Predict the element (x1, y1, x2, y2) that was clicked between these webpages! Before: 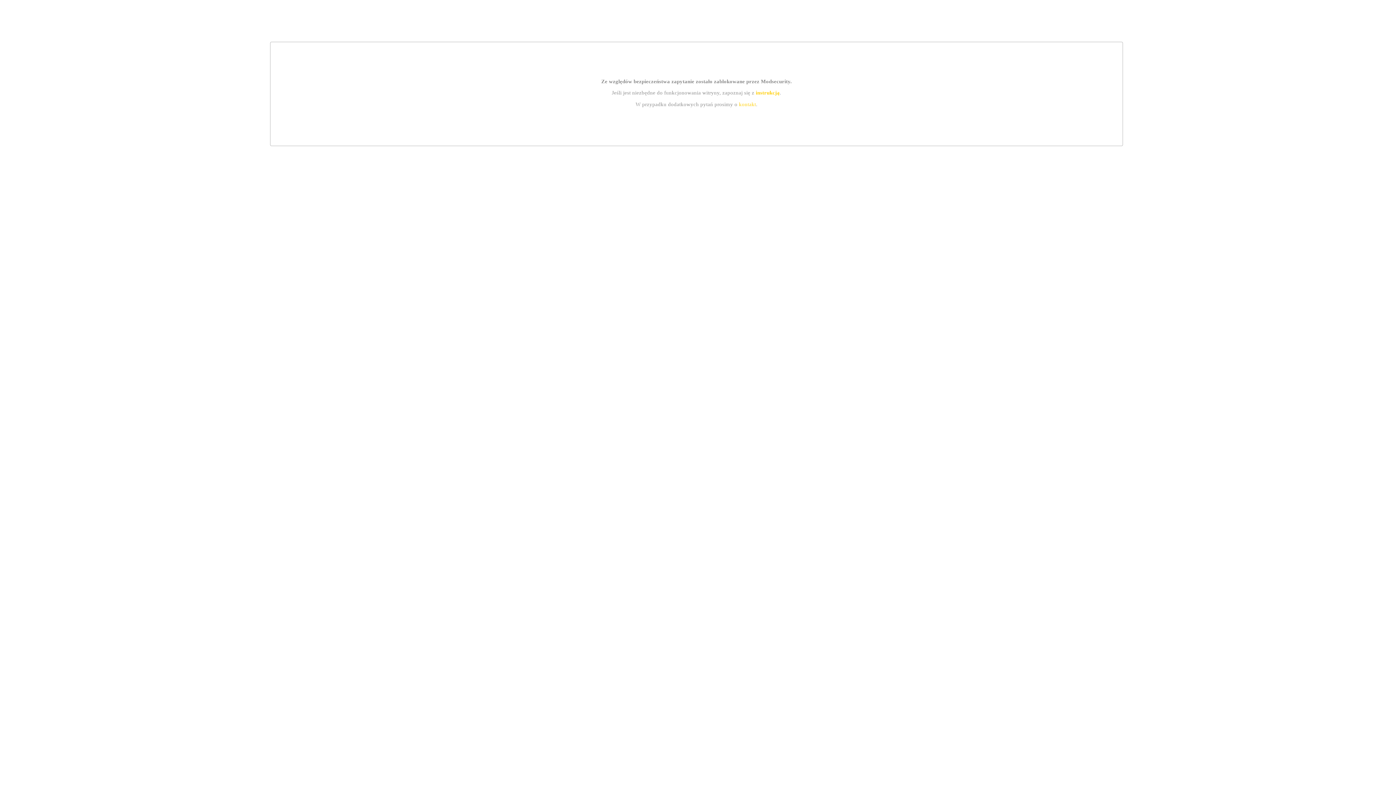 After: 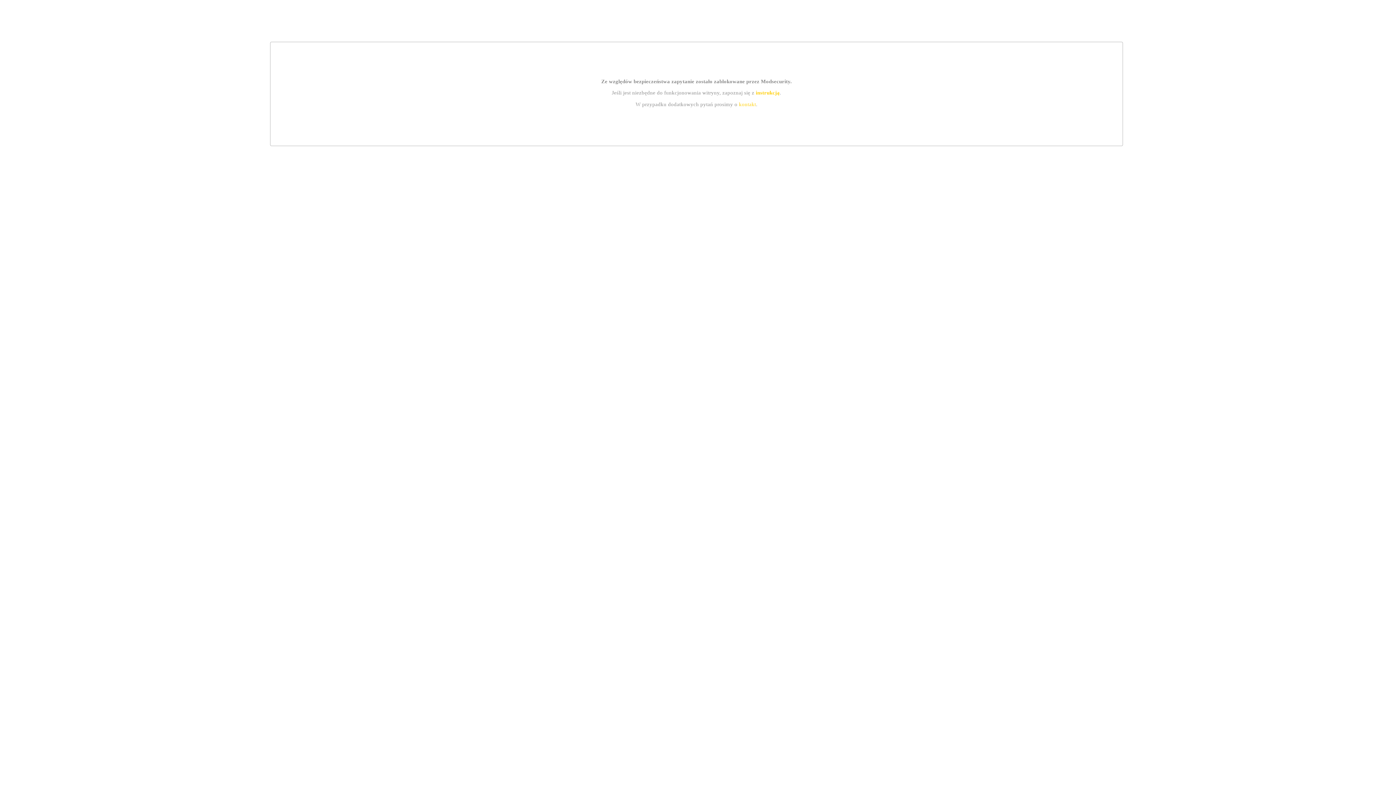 Action: label: kontakt bbox: (739, 101, 756, 107)